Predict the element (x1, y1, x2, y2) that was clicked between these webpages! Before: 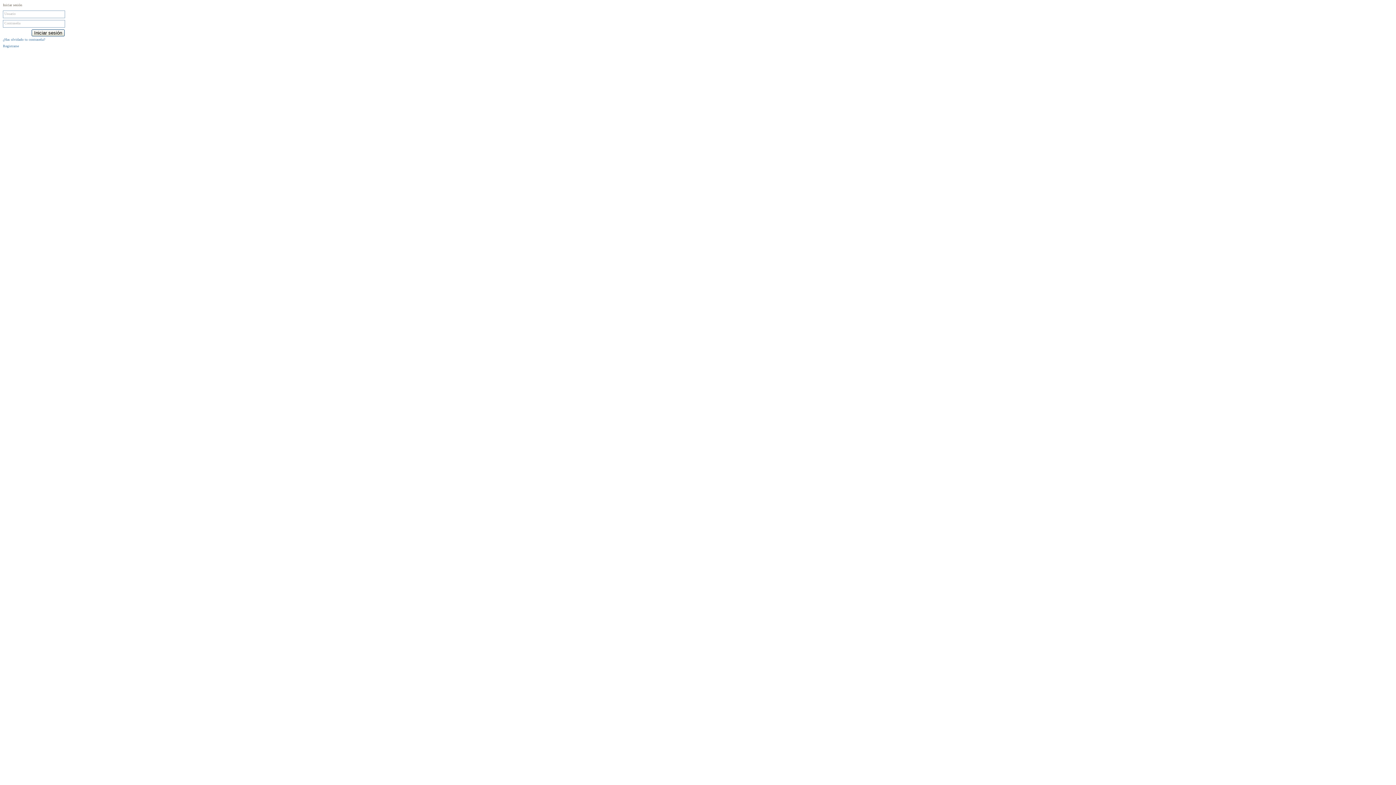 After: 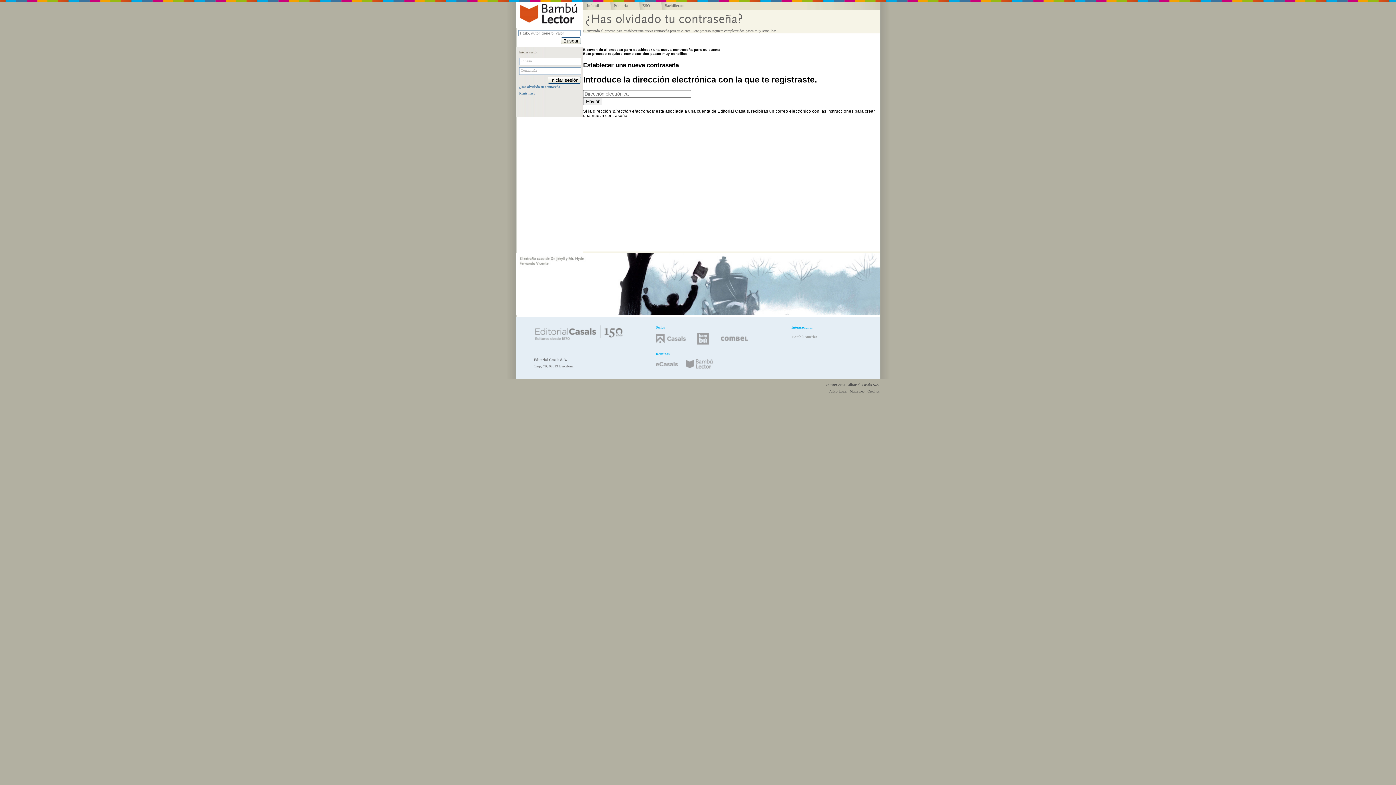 Action: bbox: (2, 37, 45, 41) label: ¿Has olvidado tu contraseña?